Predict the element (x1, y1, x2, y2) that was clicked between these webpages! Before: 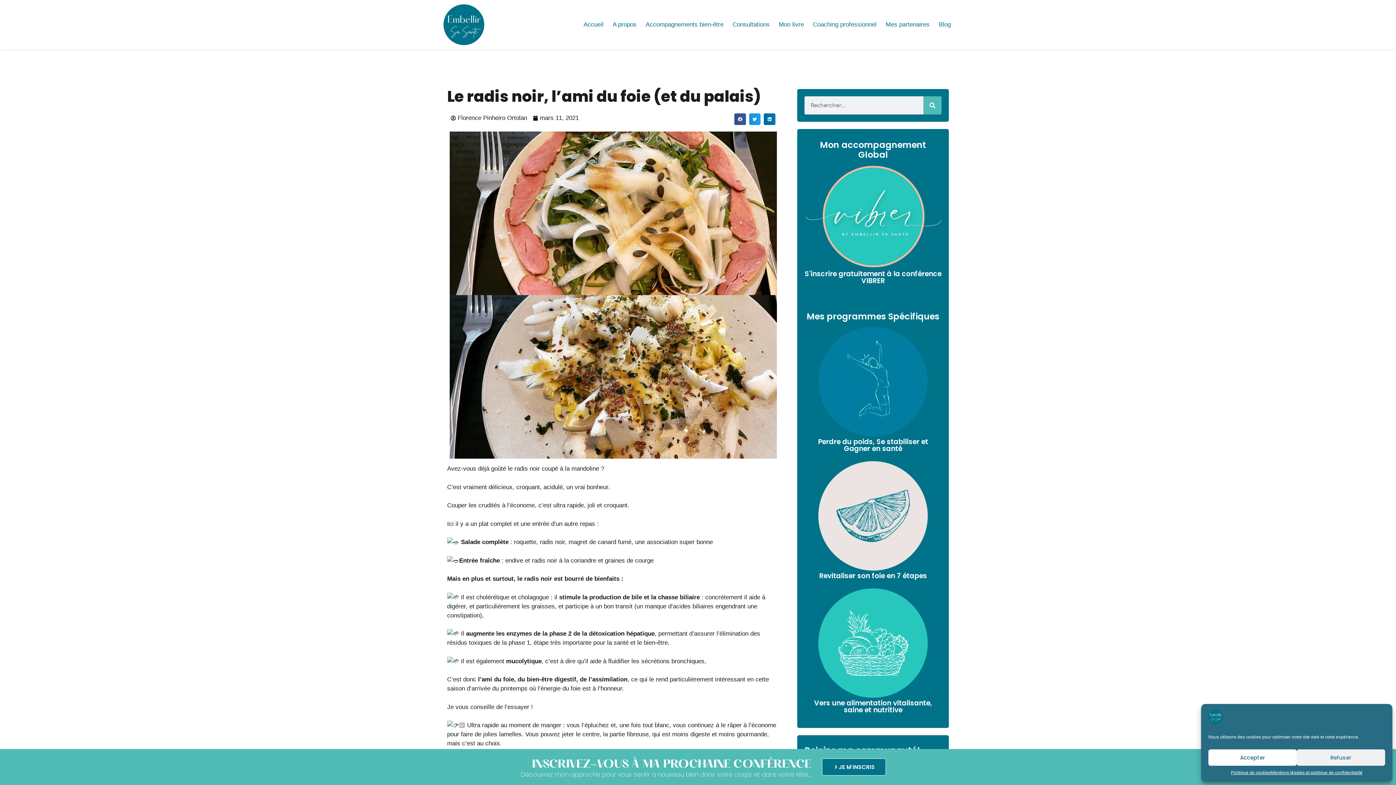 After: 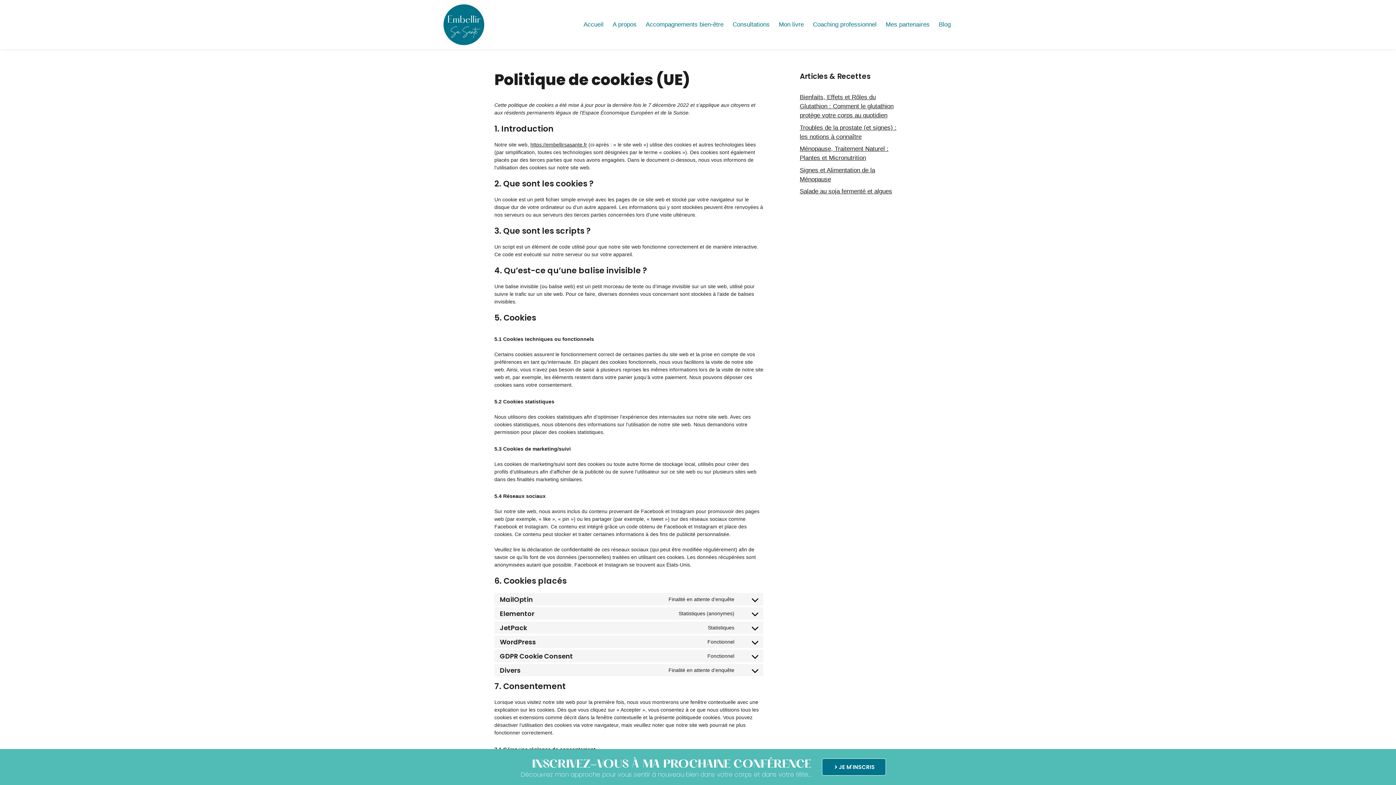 Action: bbox: (1231, 769, 1271, 776) label: Politique de cookies